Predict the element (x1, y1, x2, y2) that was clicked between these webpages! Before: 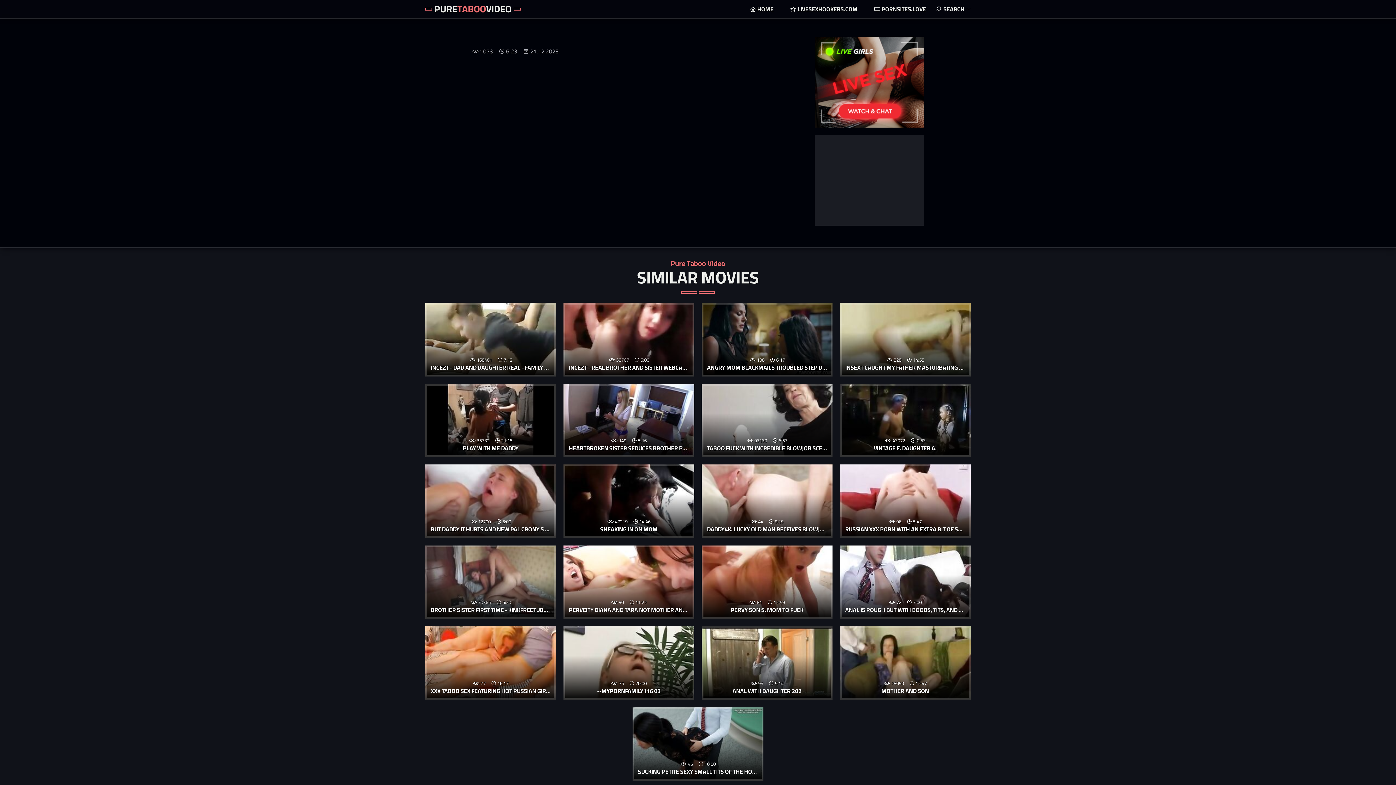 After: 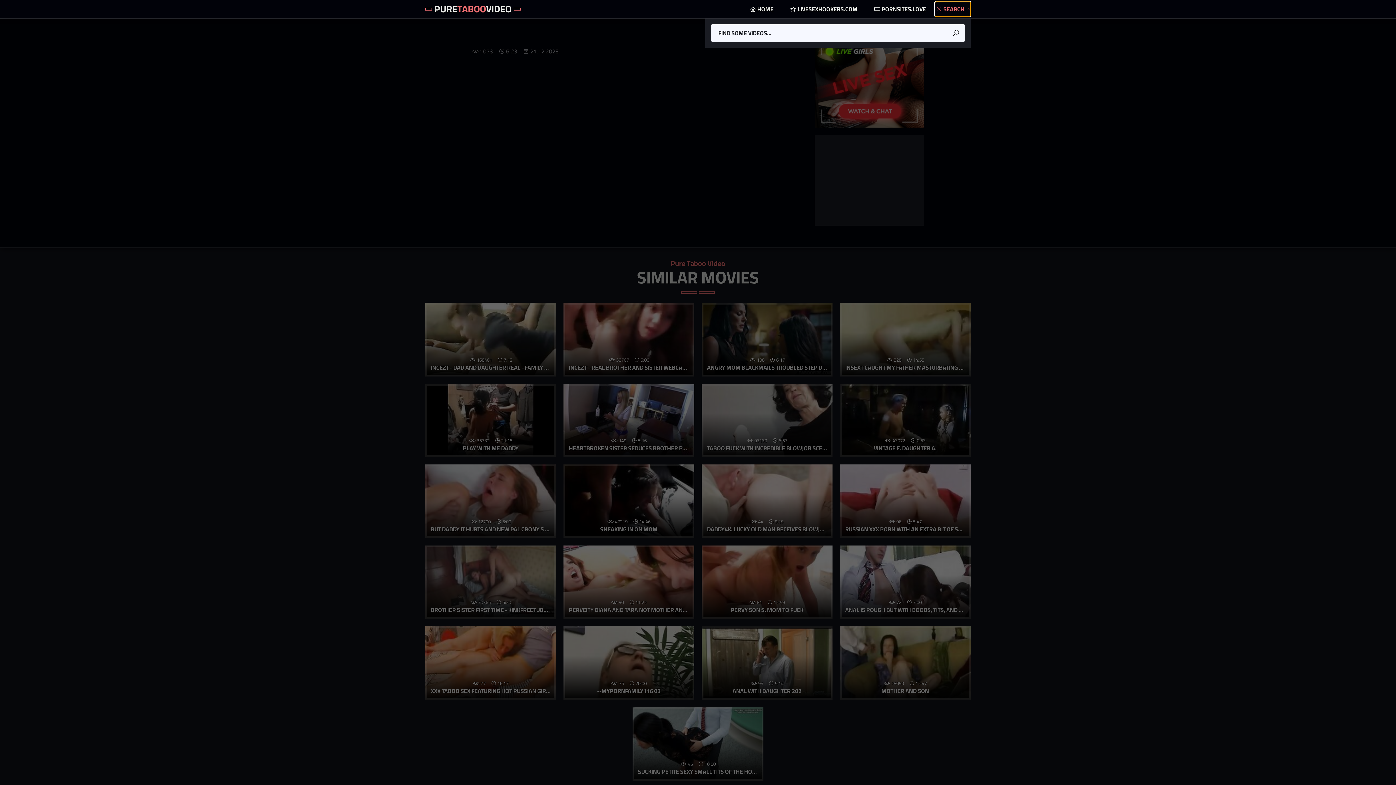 Action: bbox: (935, 1, 970, 16) label: SEARCH